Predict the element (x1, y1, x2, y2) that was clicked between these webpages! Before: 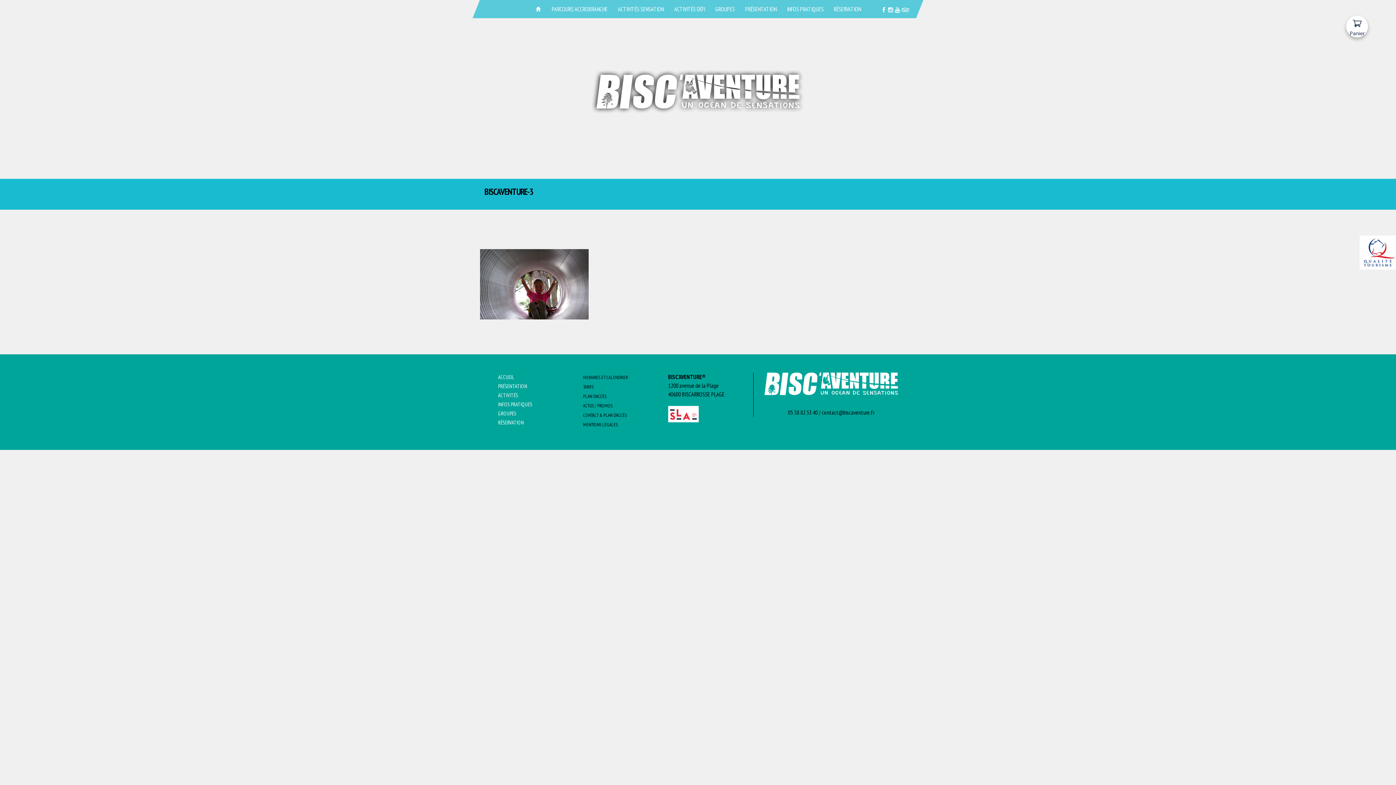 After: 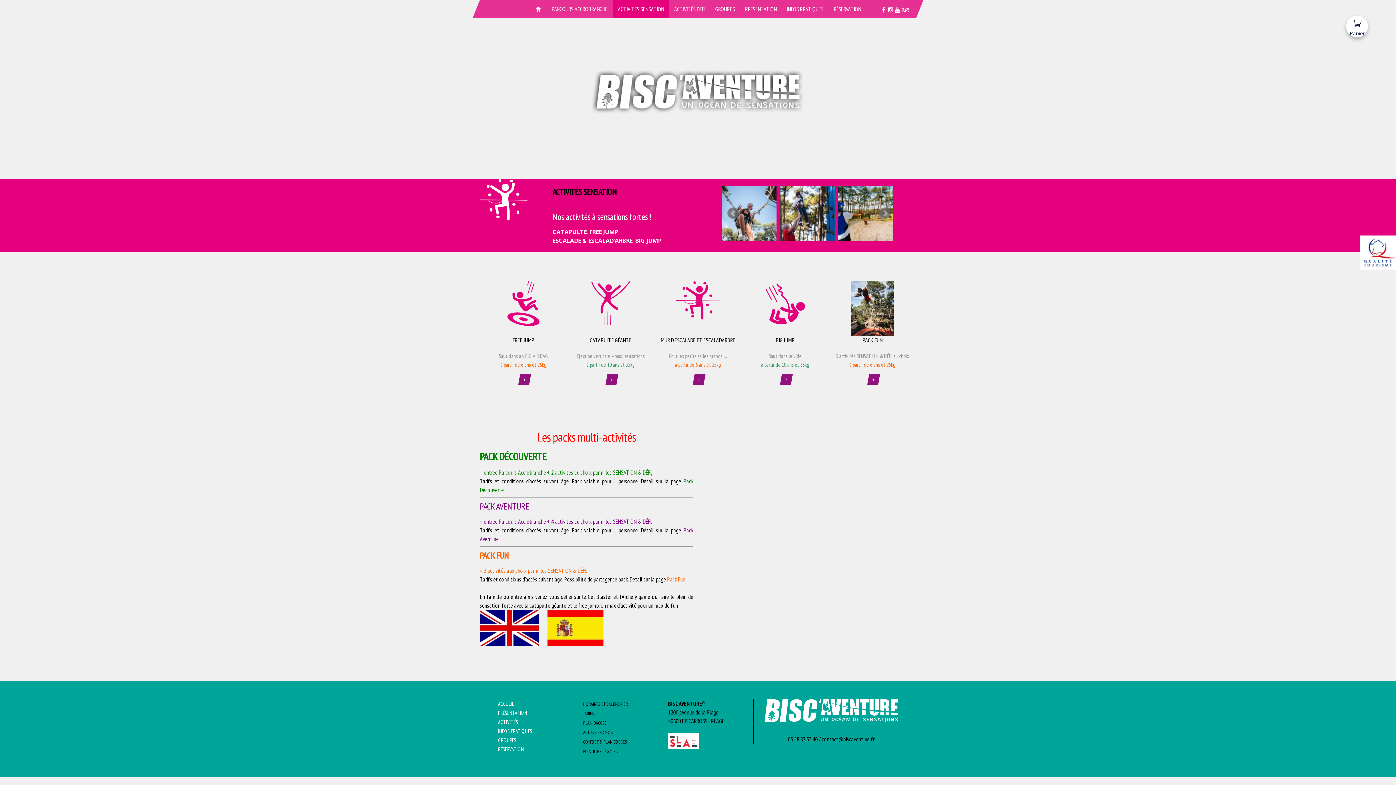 Action: label: ACTIVITÉS SENSATION bbox: (612, 0, 669, 18)